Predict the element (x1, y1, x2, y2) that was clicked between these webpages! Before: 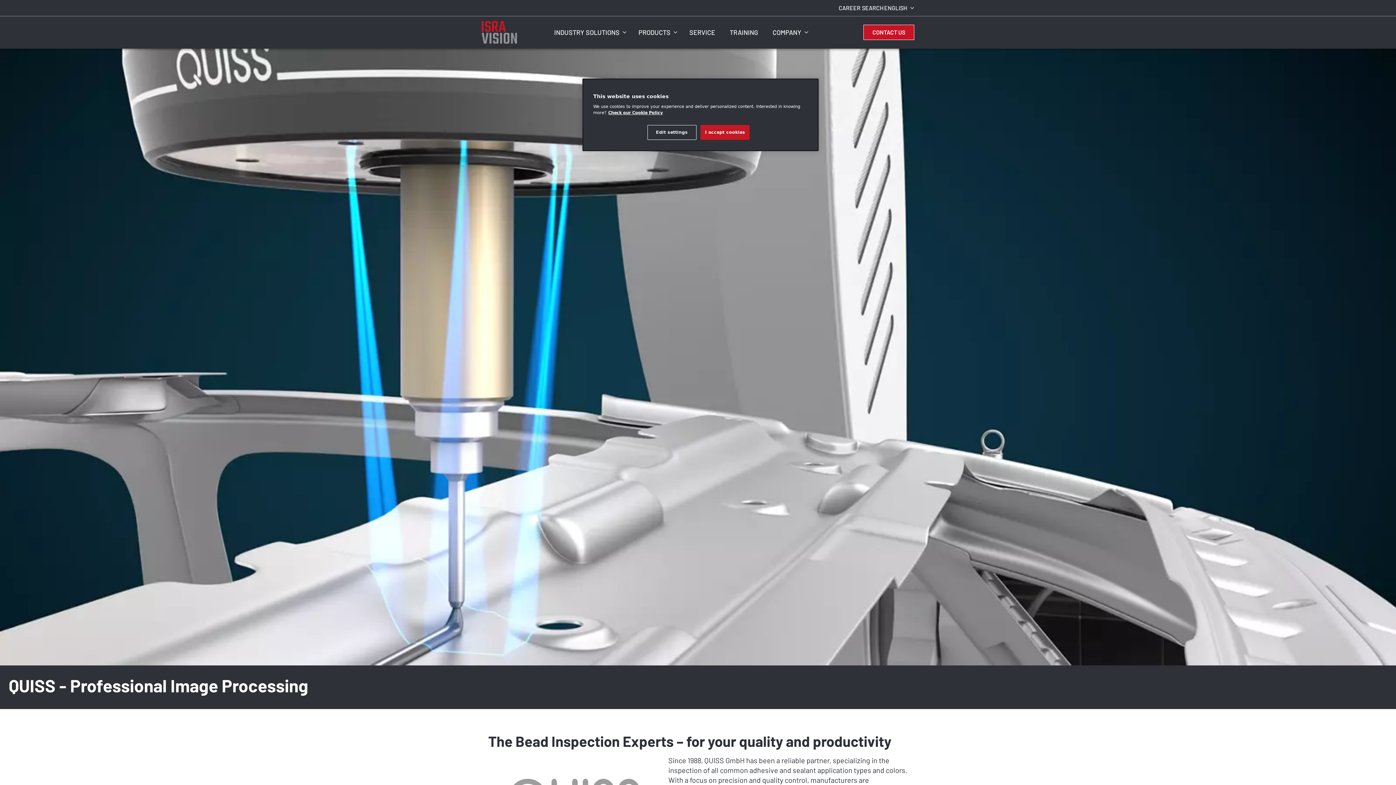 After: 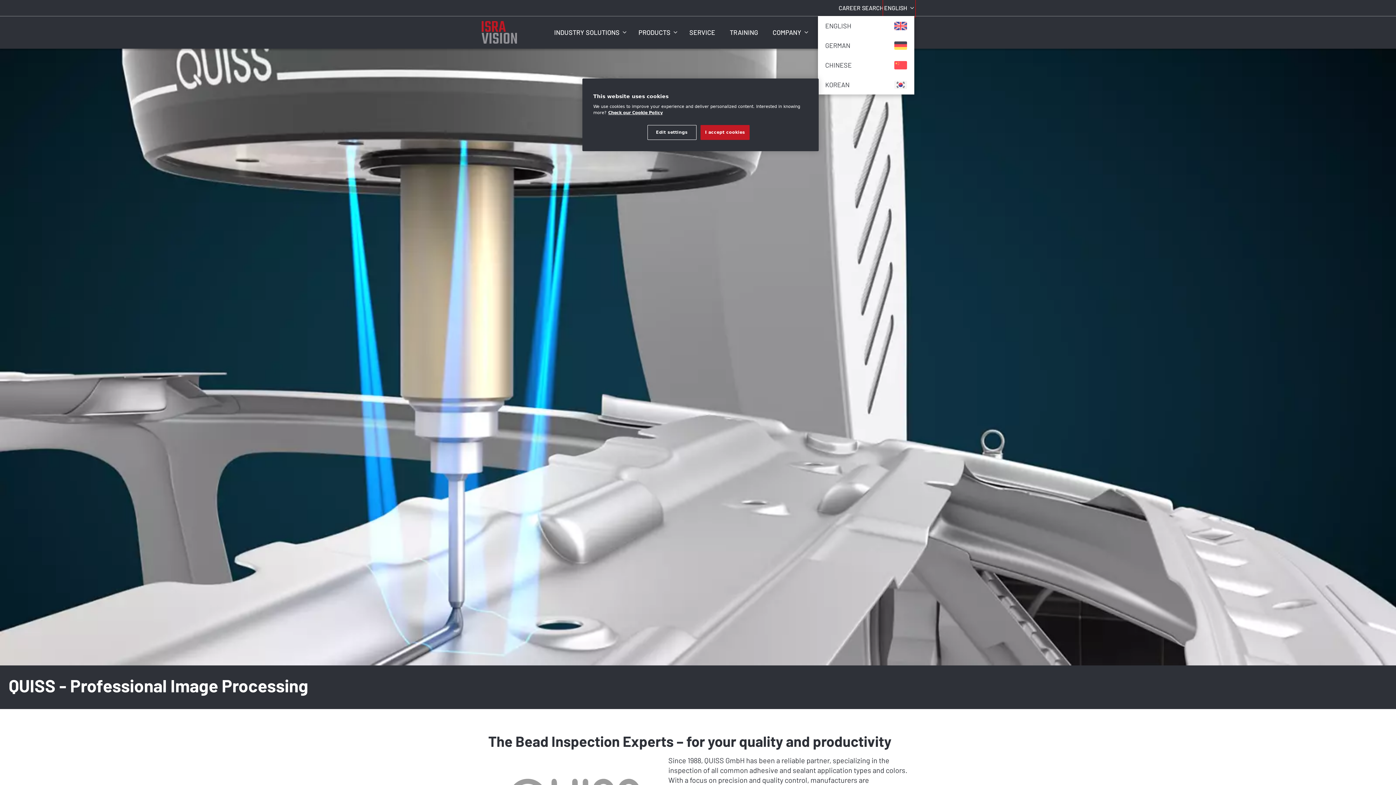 Action: label: ENGLISH bbox: (884, 0, 914, 16)